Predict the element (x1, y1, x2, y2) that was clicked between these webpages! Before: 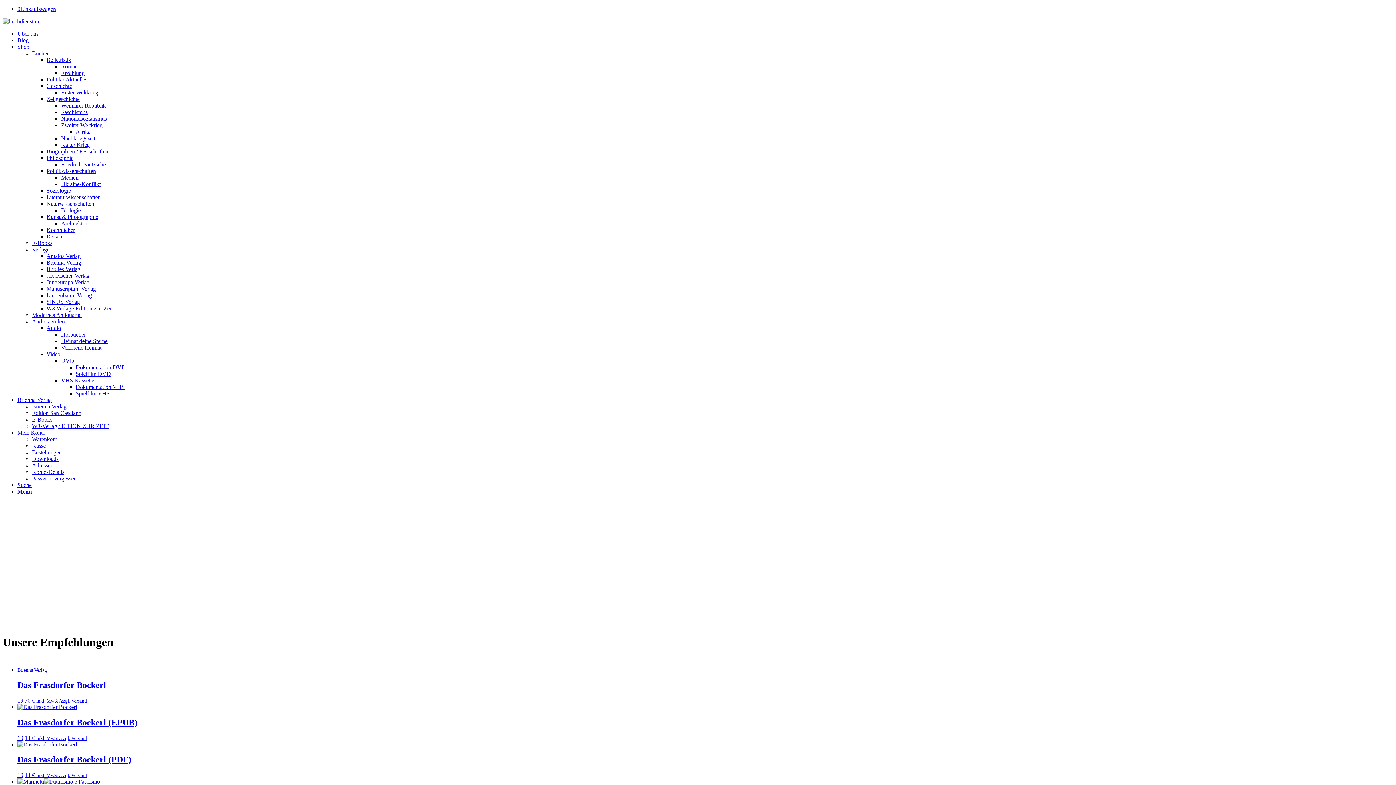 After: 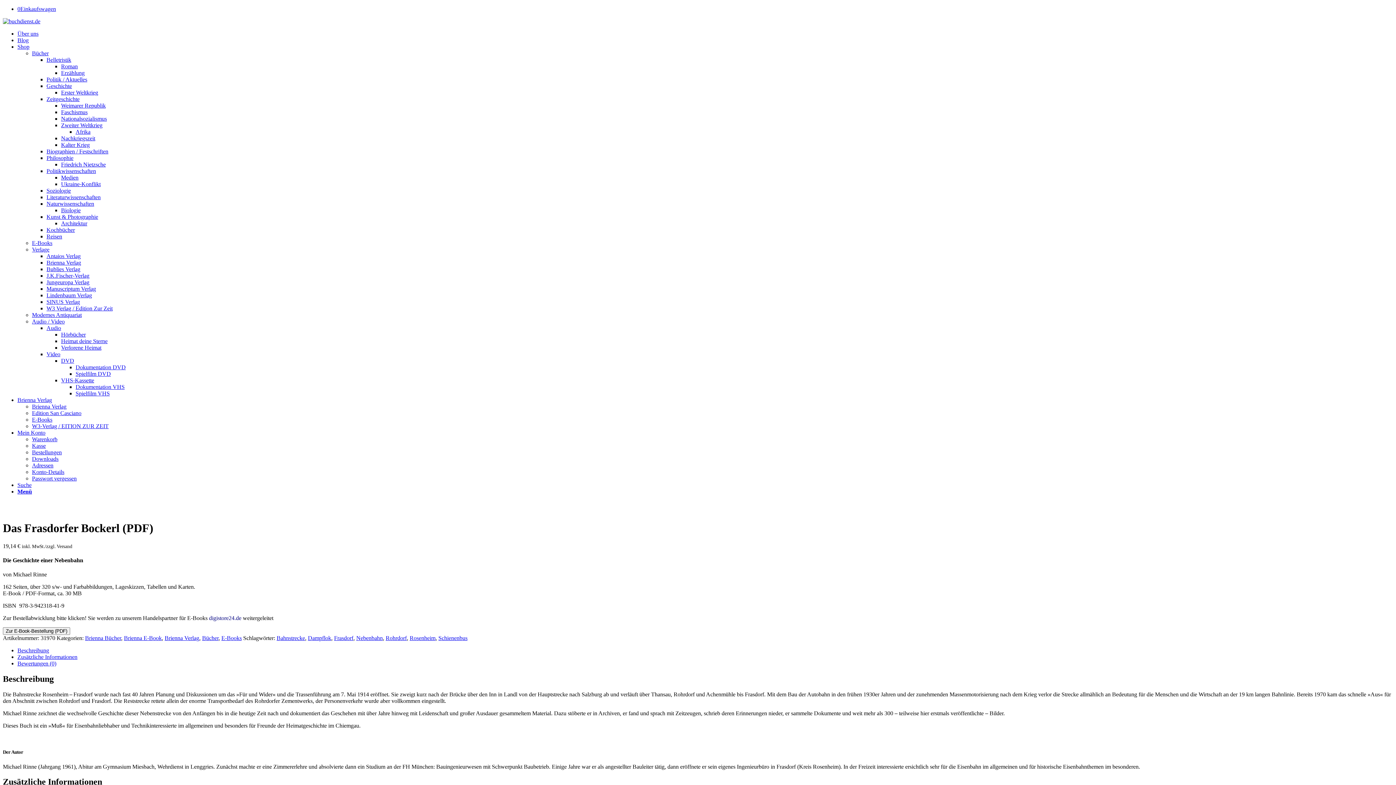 Action: bbox: (17, 741, 1393, 779) label: Das Frasdorfer Bockerl (PDF)
19,14 € inkl. MwSt./zzgl. Versand